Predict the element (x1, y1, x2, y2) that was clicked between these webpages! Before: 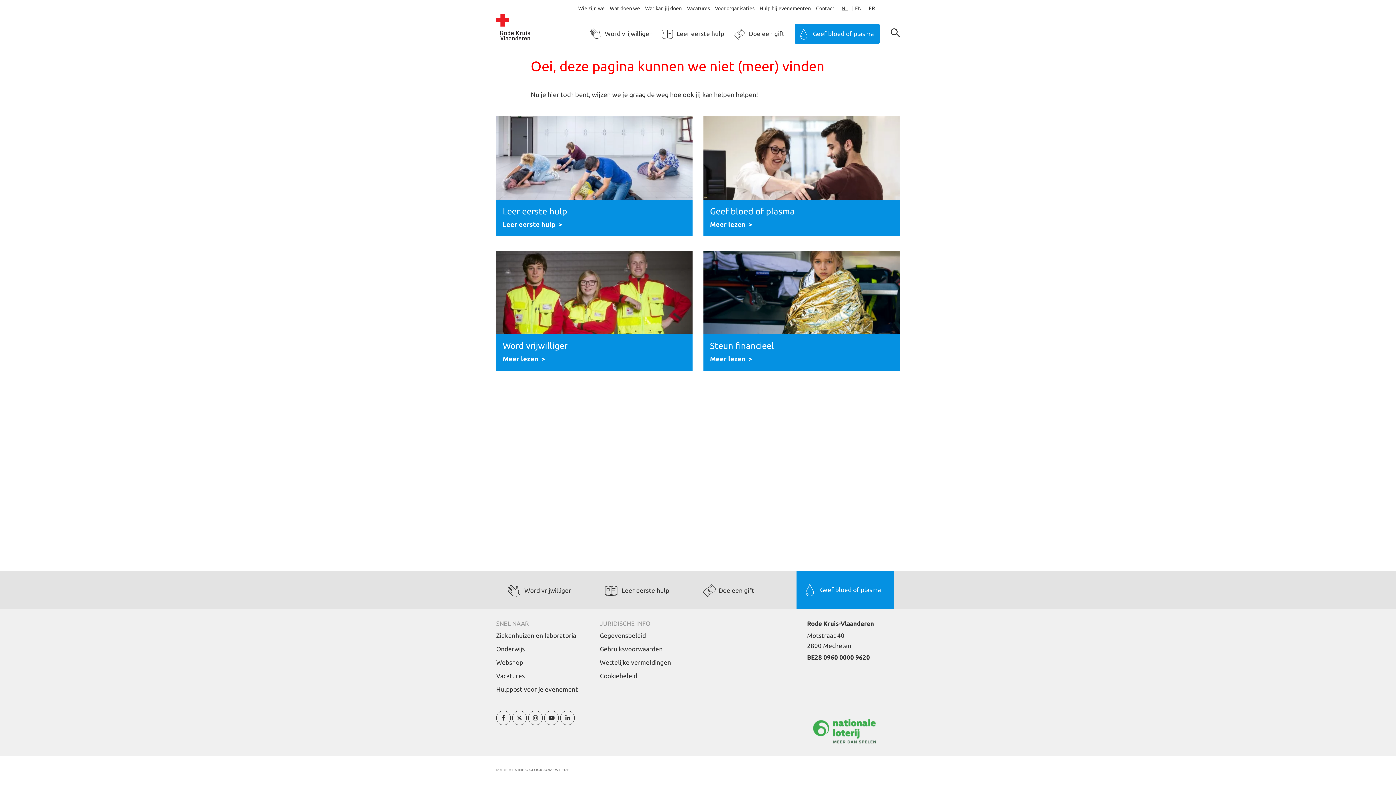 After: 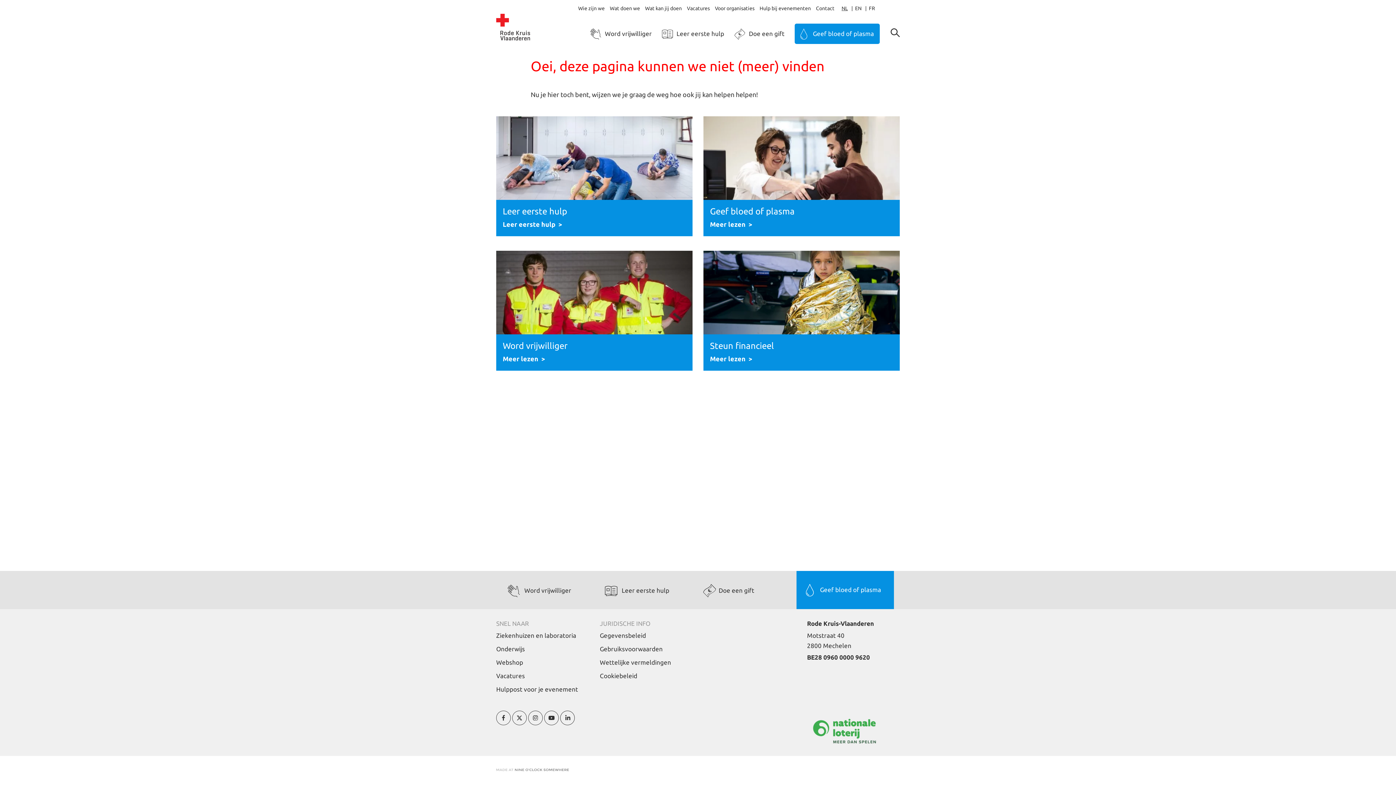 Action: bbox: (528, 718, 542, 725)